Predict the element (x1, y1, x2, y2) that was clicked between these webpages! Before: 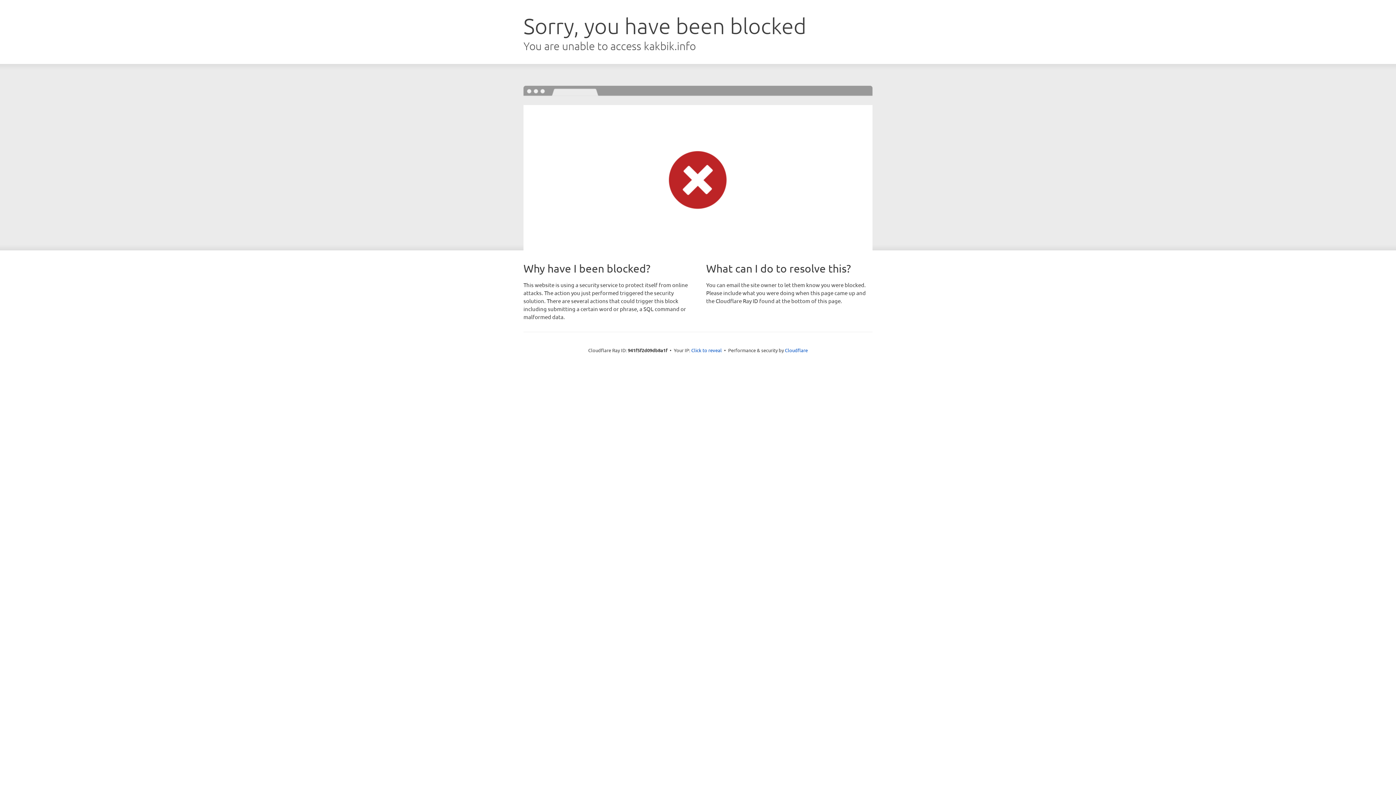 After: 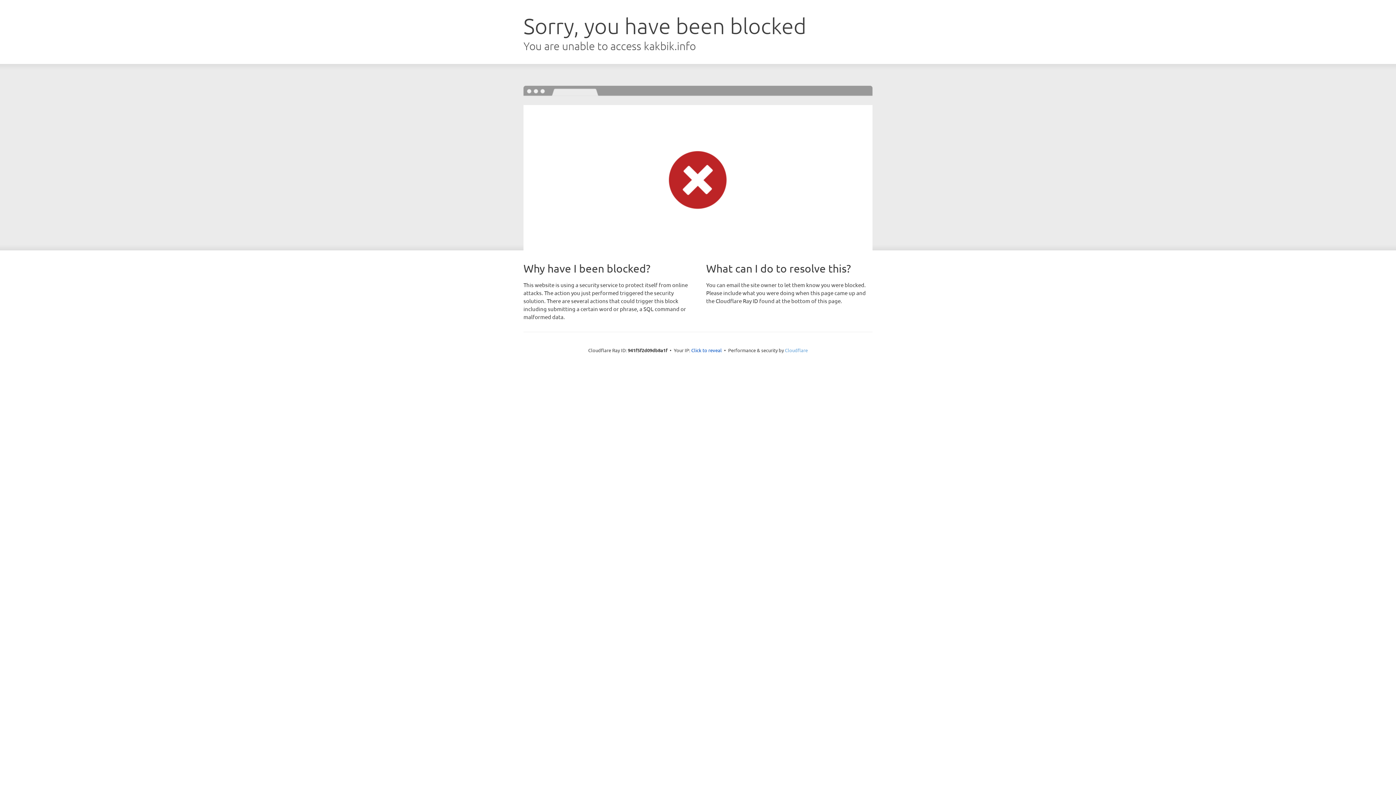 Action: label: Cloudflare bbox: (785, 347, 808, 353)